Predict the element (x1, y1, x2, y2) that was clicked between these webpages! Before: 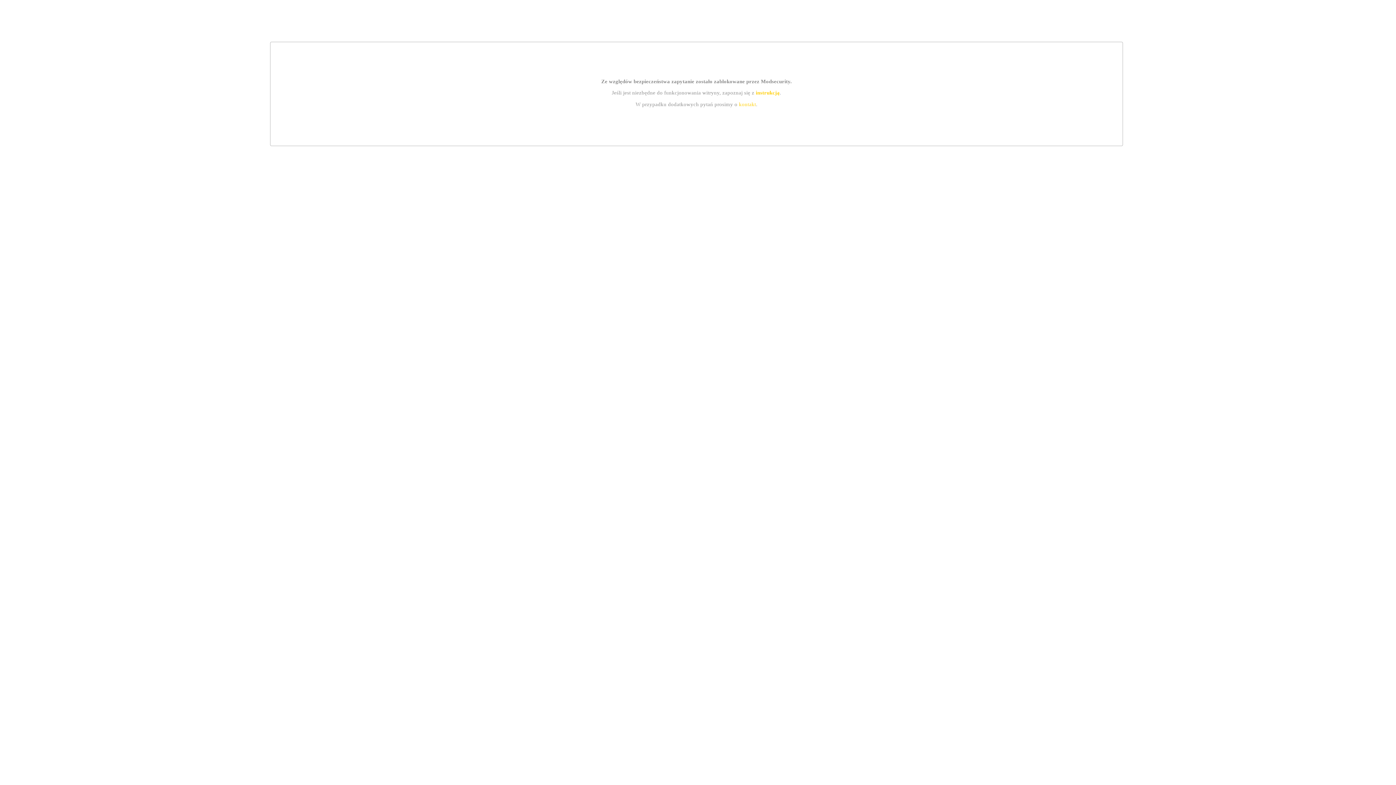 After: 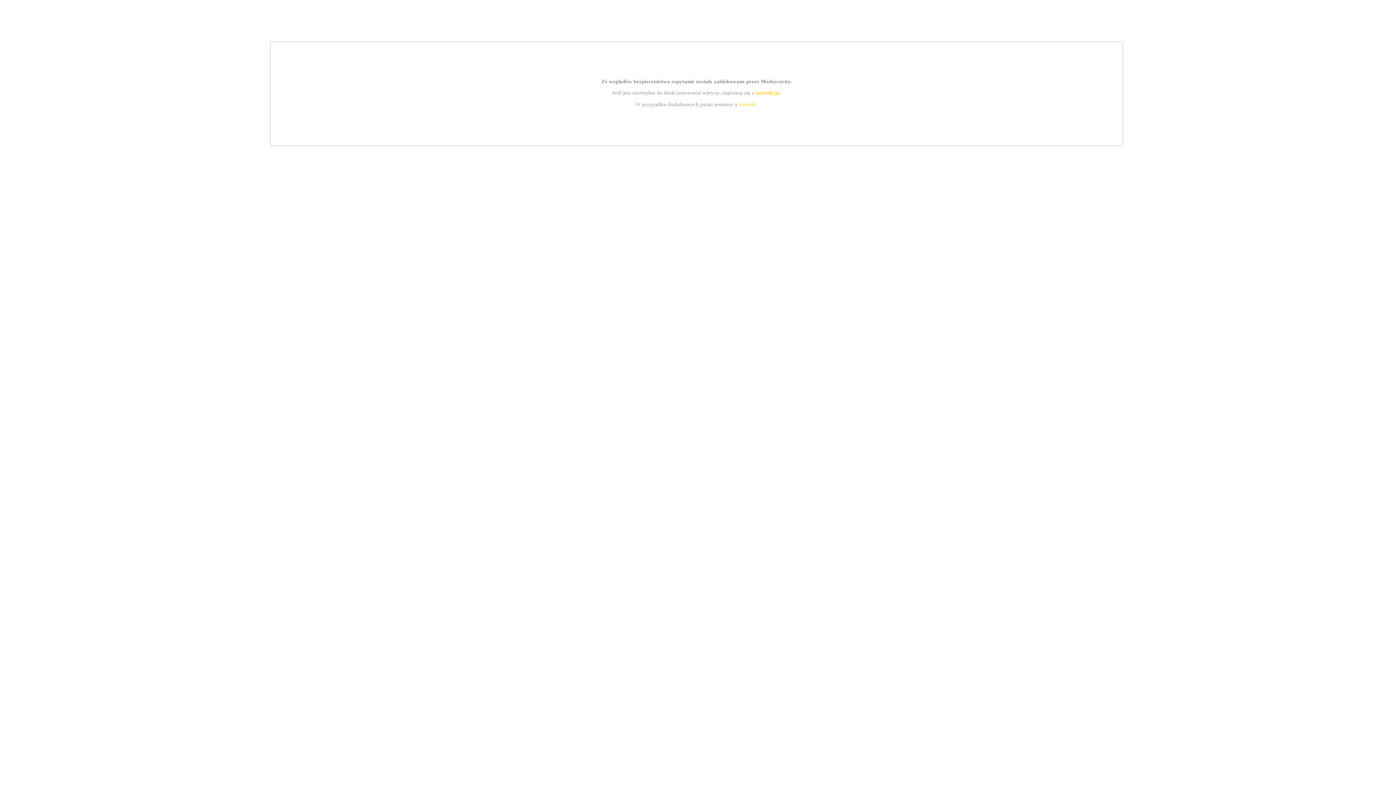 Action: bbox: (739, 101, 756, 107) label: kontakt